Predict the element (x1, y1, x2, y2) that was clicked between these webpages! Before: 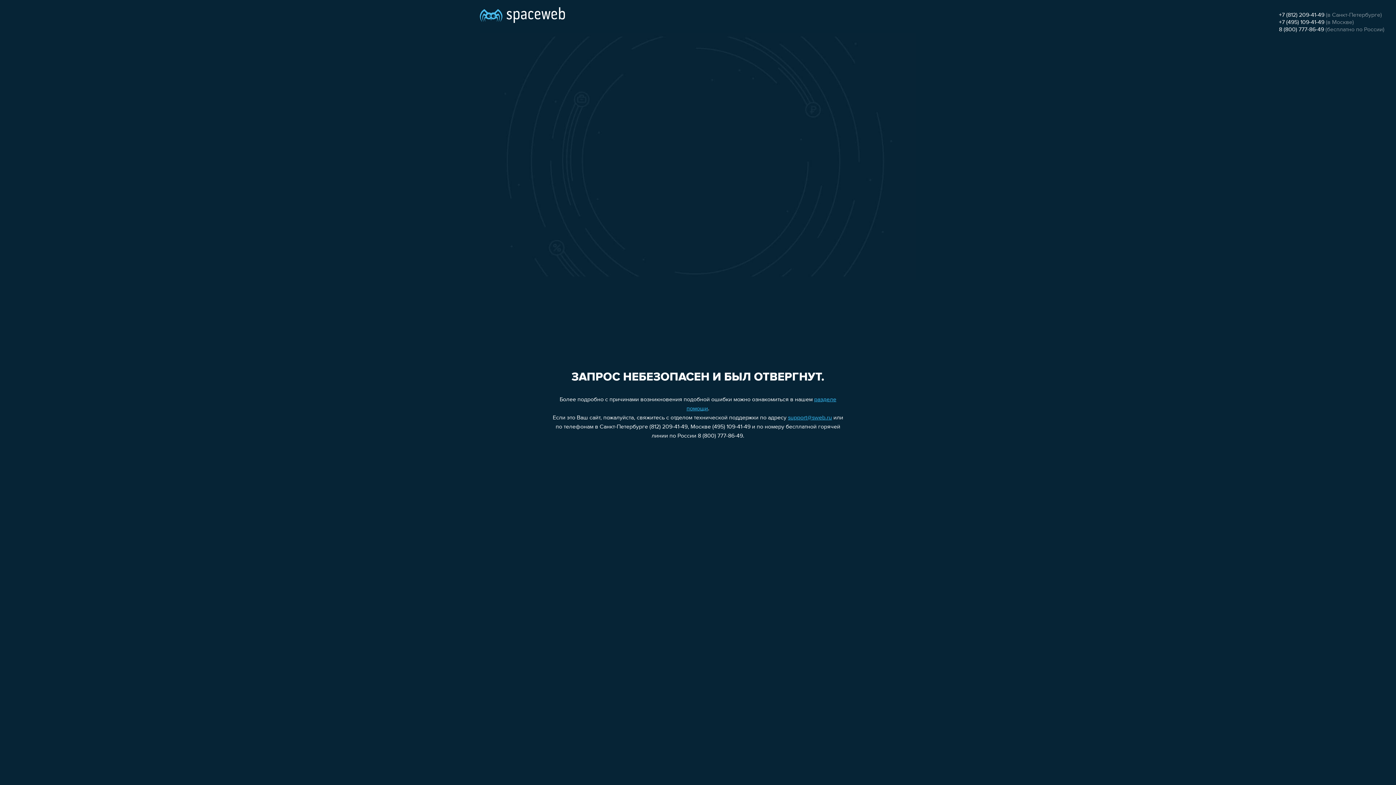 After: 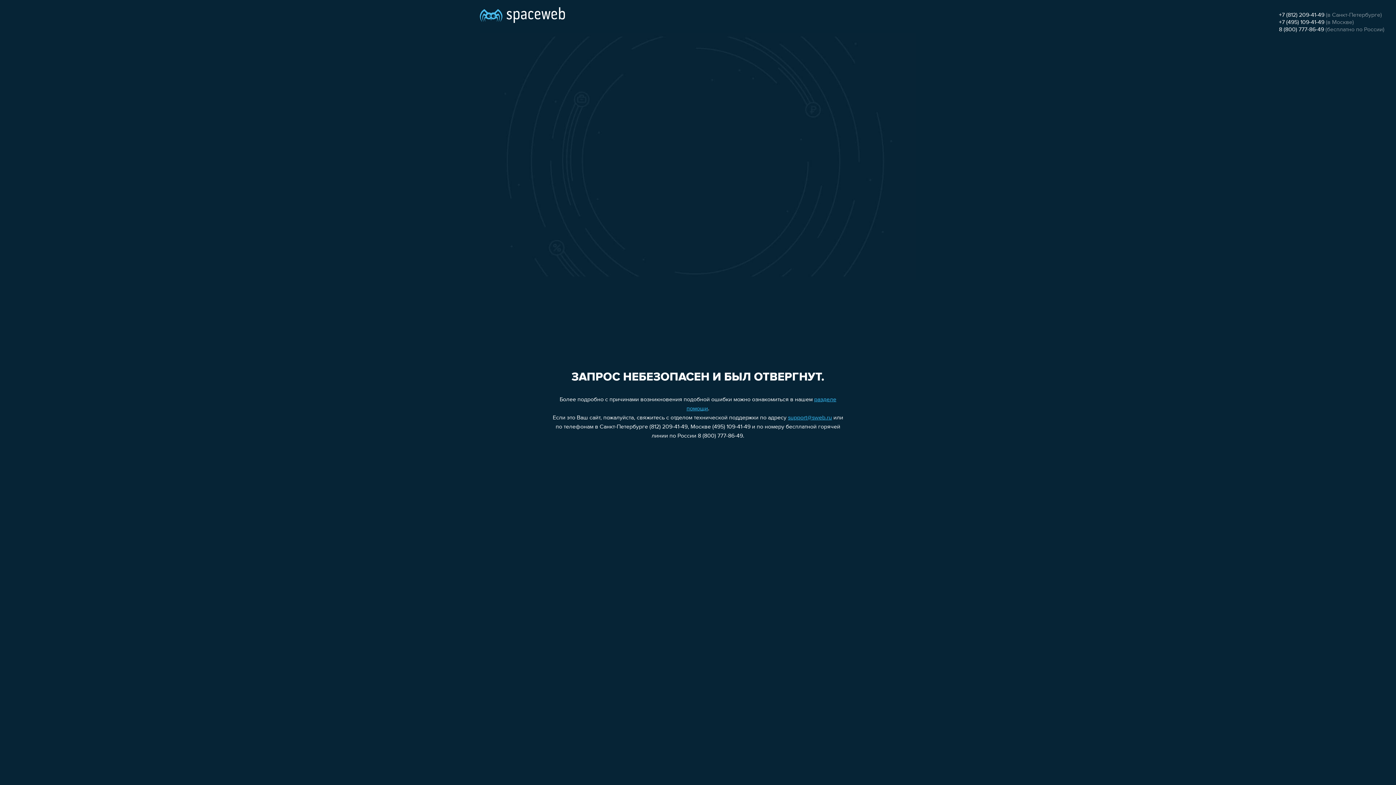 Action: label: +7 (812) 209-41-49 bbox: (1279, 12, 1324, 18)